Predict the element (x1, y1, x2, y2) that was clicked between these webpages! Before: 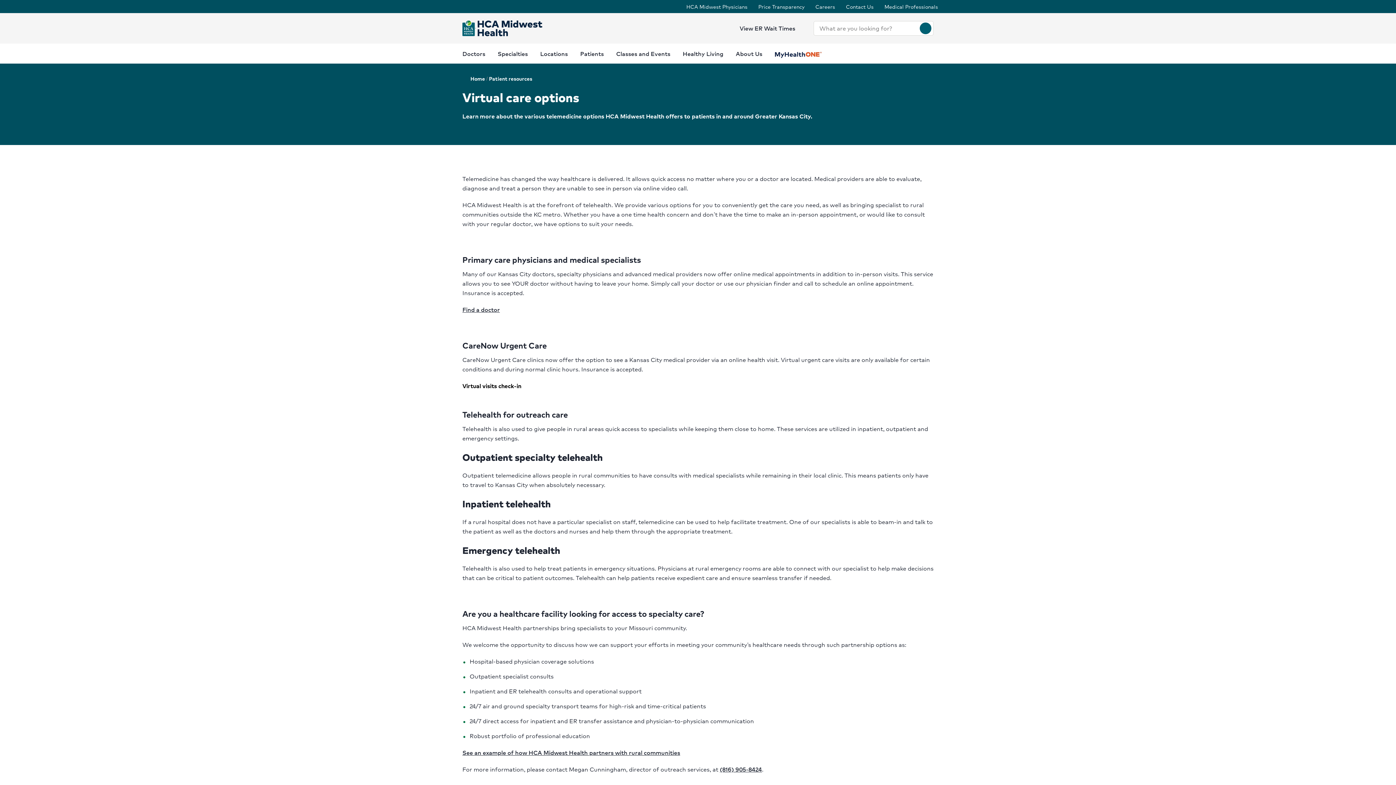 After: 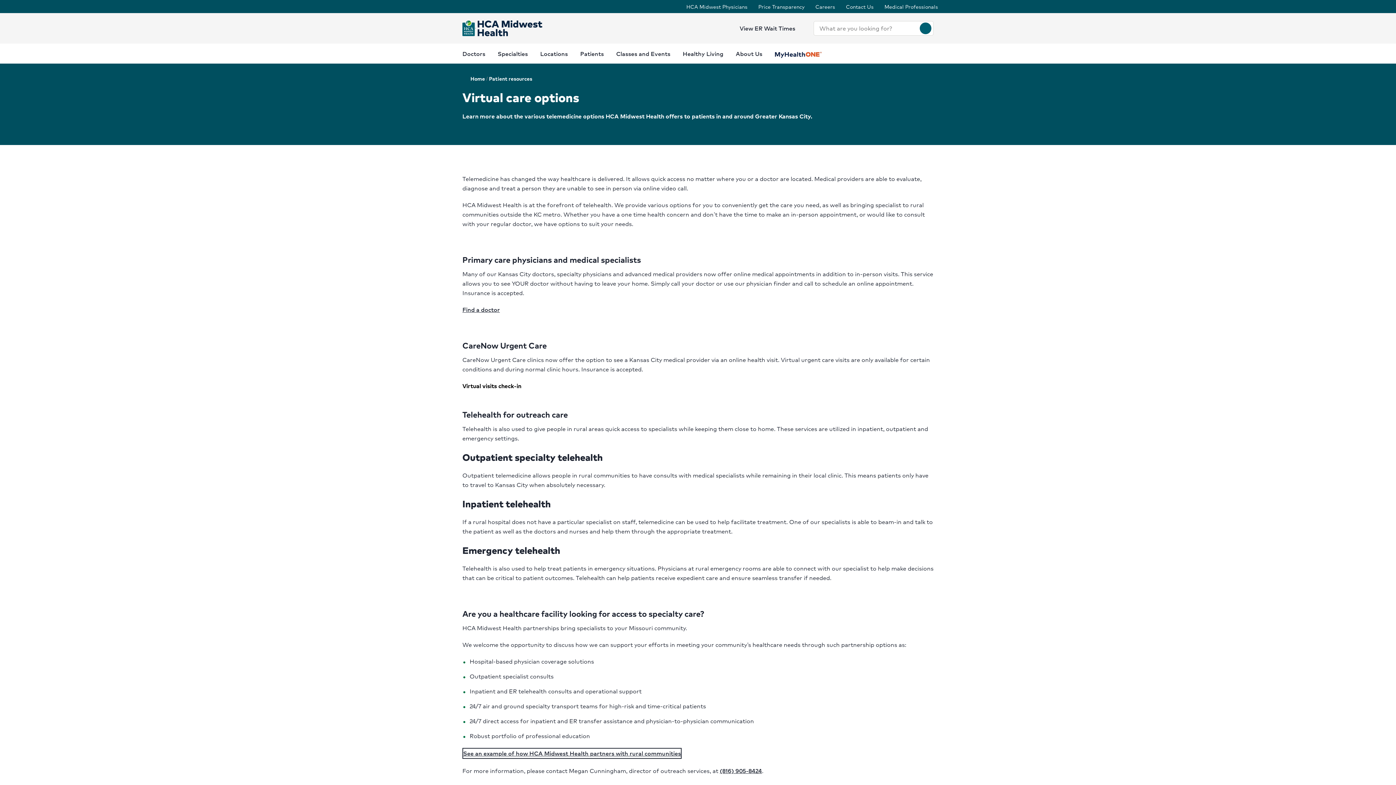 Action: label: See an example of how HCA Midwest Health partners with rural communities bbox: (462, 748, 680, 757)